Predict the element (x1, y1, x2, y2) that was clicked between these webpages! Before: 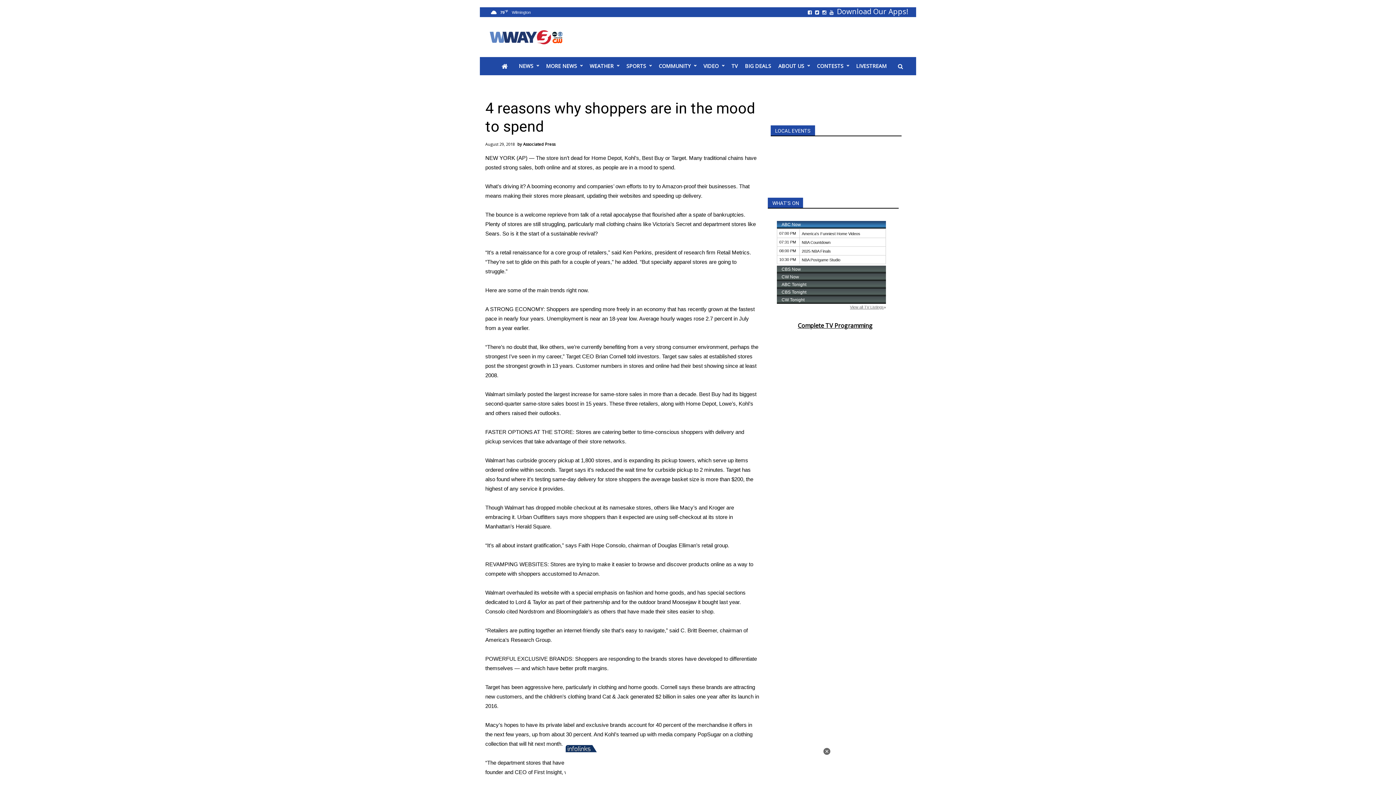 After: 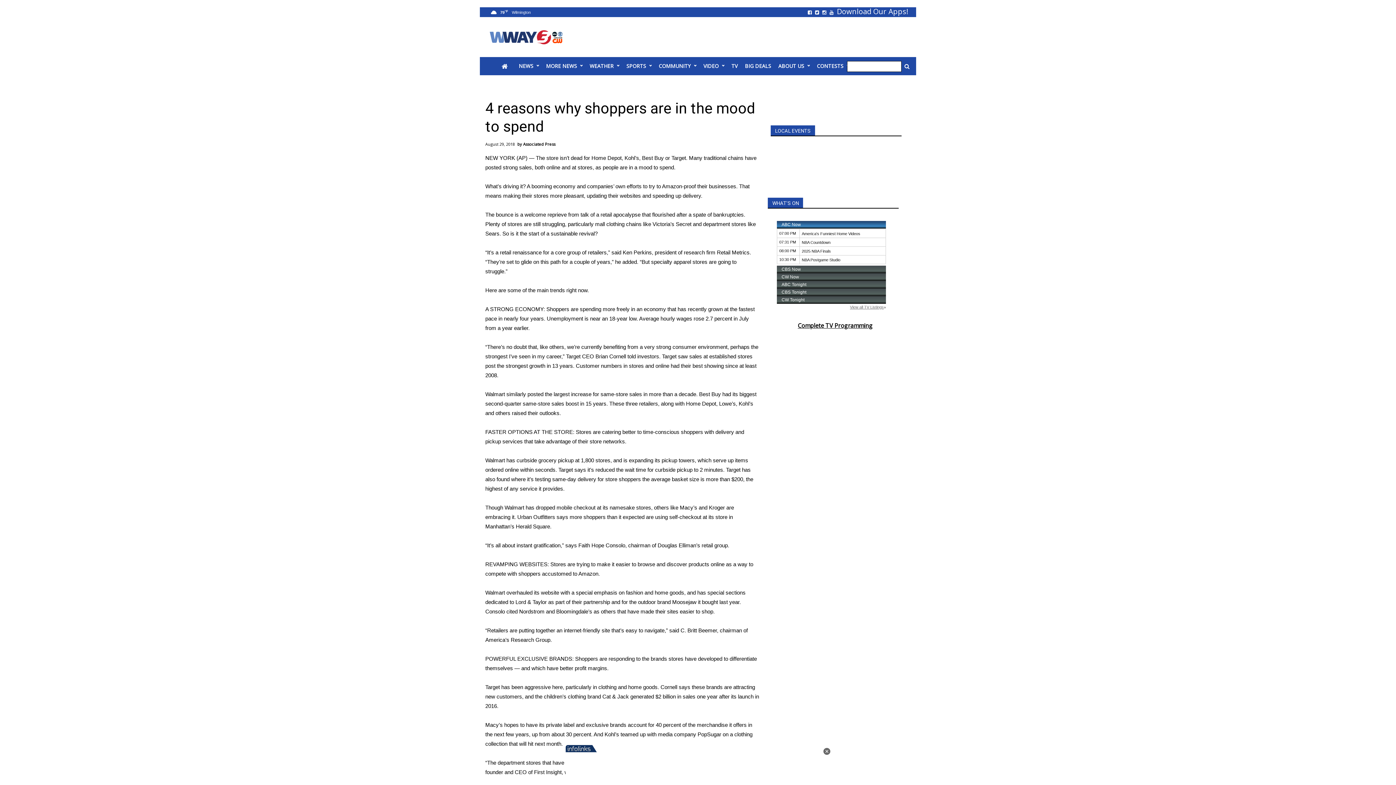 Action: label: Submit Search bbox: (895, 61, 906, 72)